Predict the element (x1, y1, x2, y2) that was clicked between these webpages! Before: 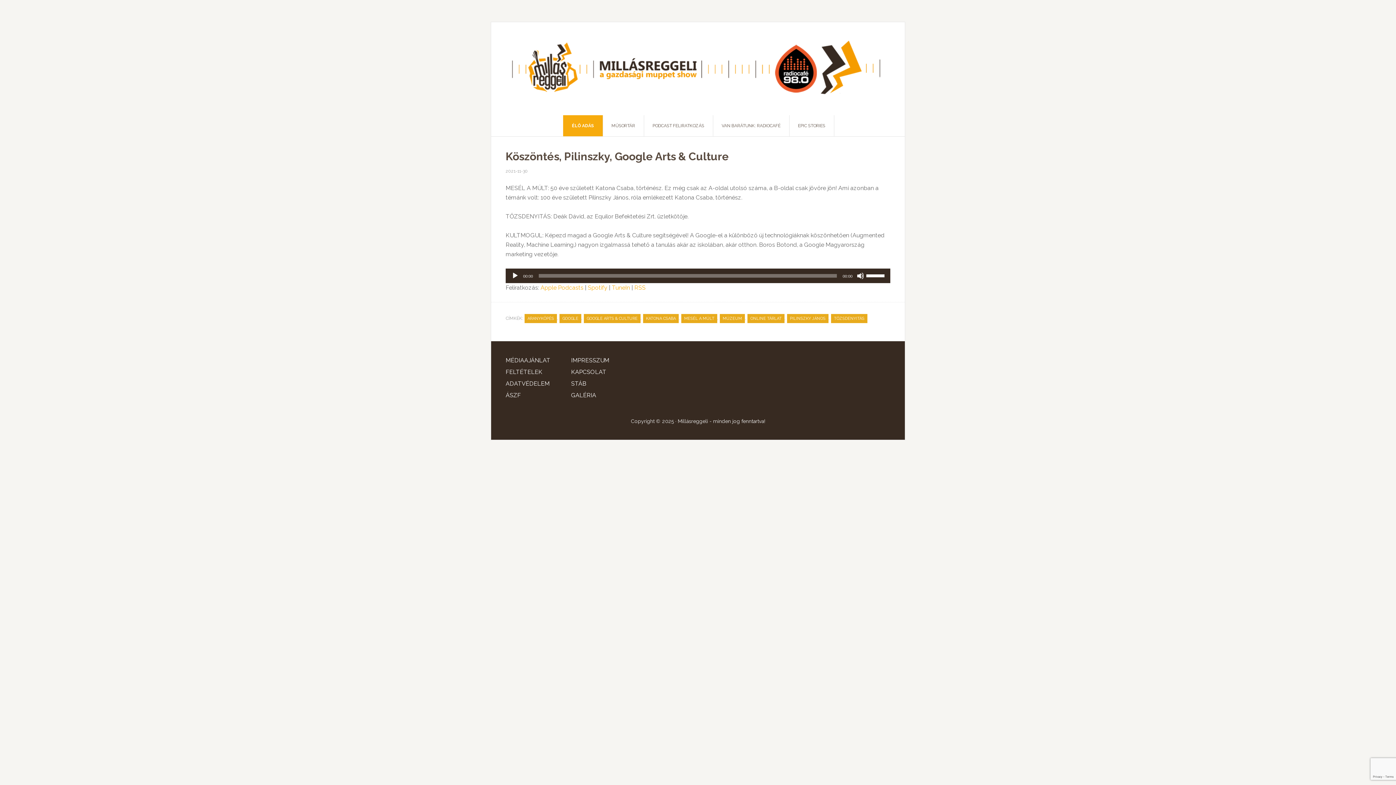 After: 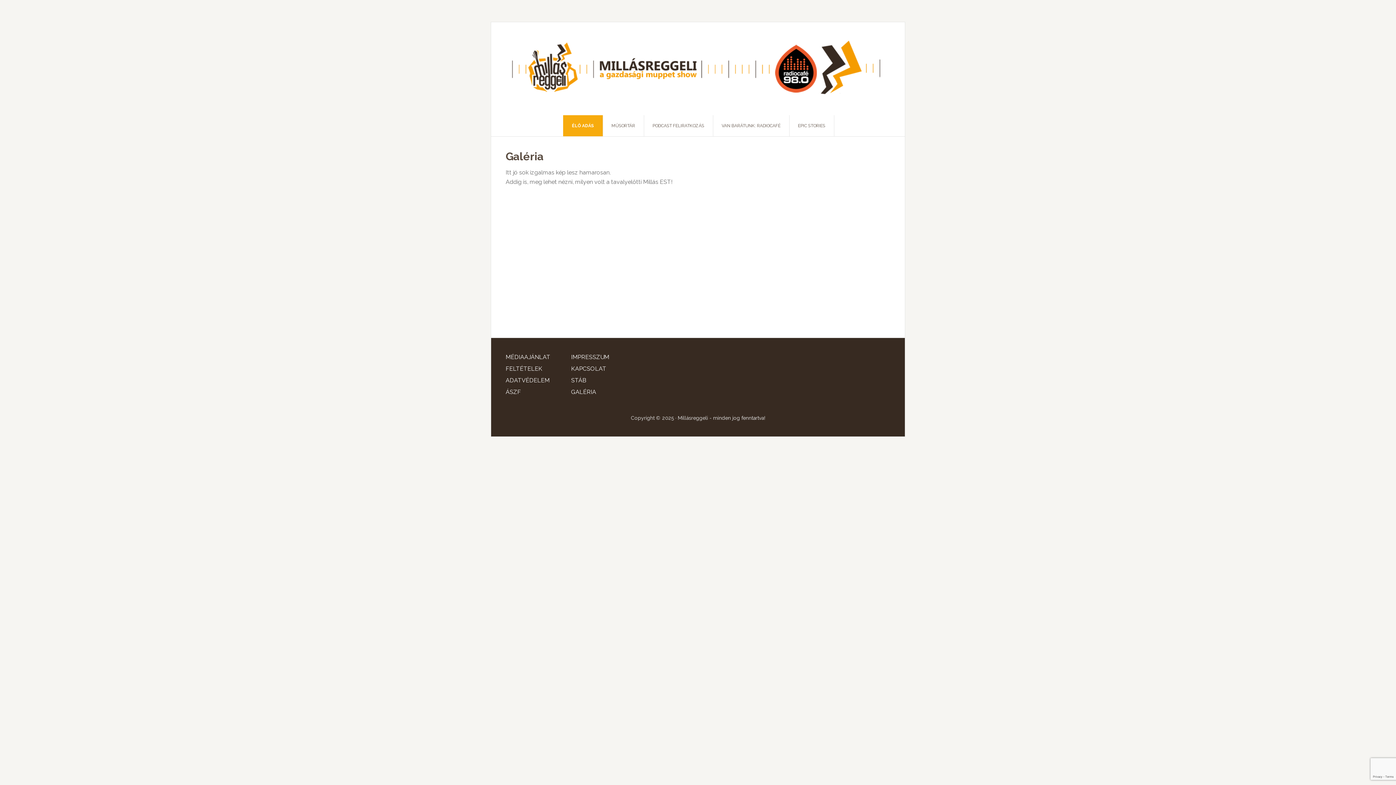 Action: bbox: (571, 392, 596, 398) label: GALÉRIA